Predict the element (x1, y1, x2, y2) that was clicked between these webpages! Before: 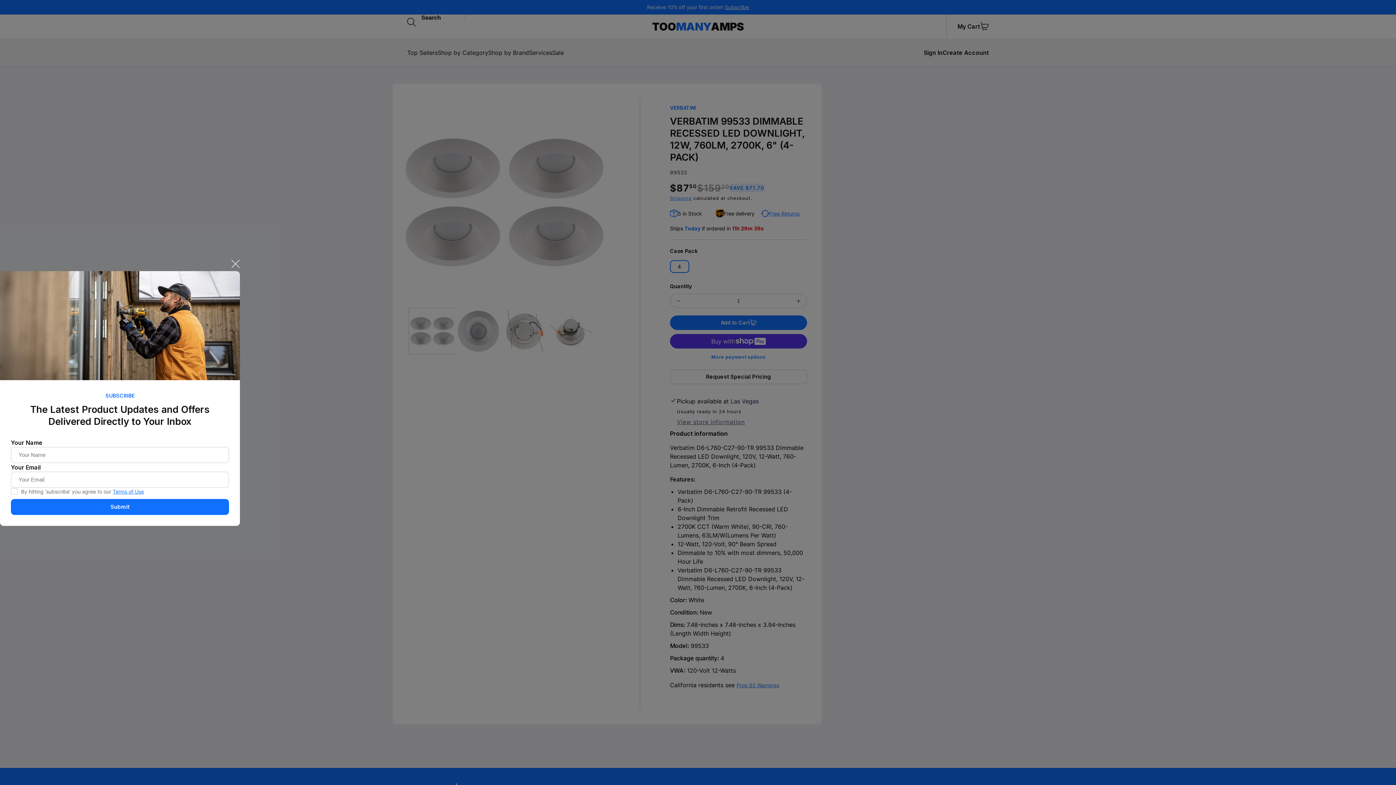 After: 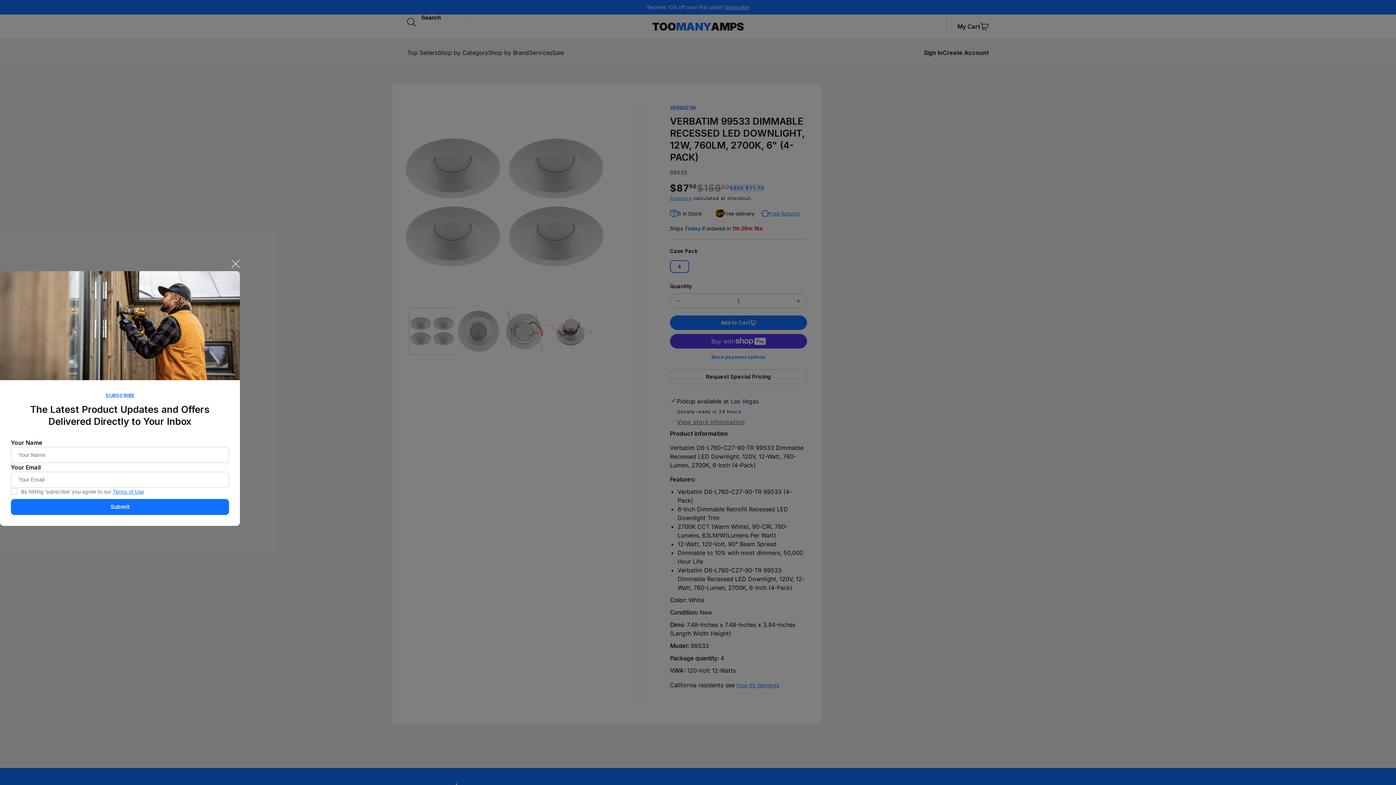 Action: label: Terms of Use bbox: (112, 488, 144, 494)